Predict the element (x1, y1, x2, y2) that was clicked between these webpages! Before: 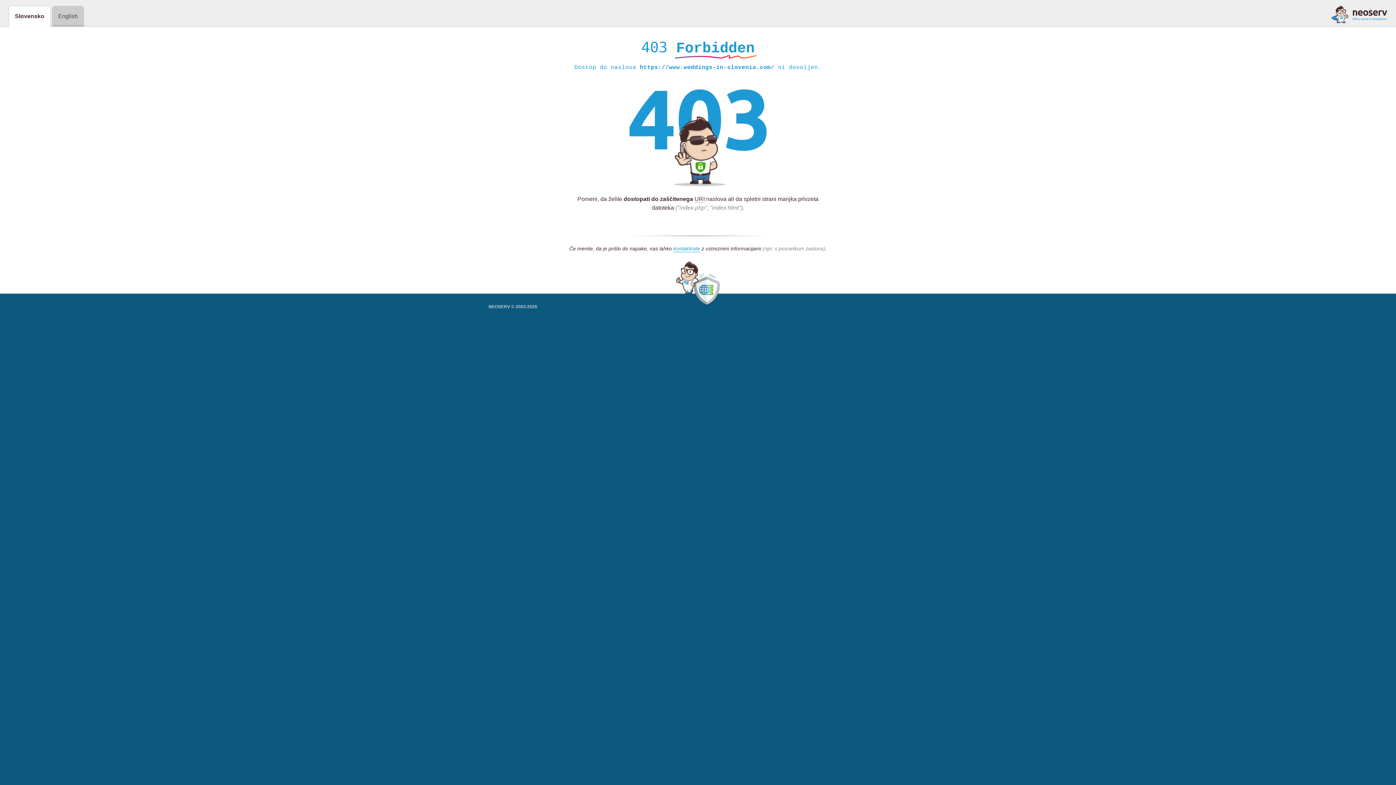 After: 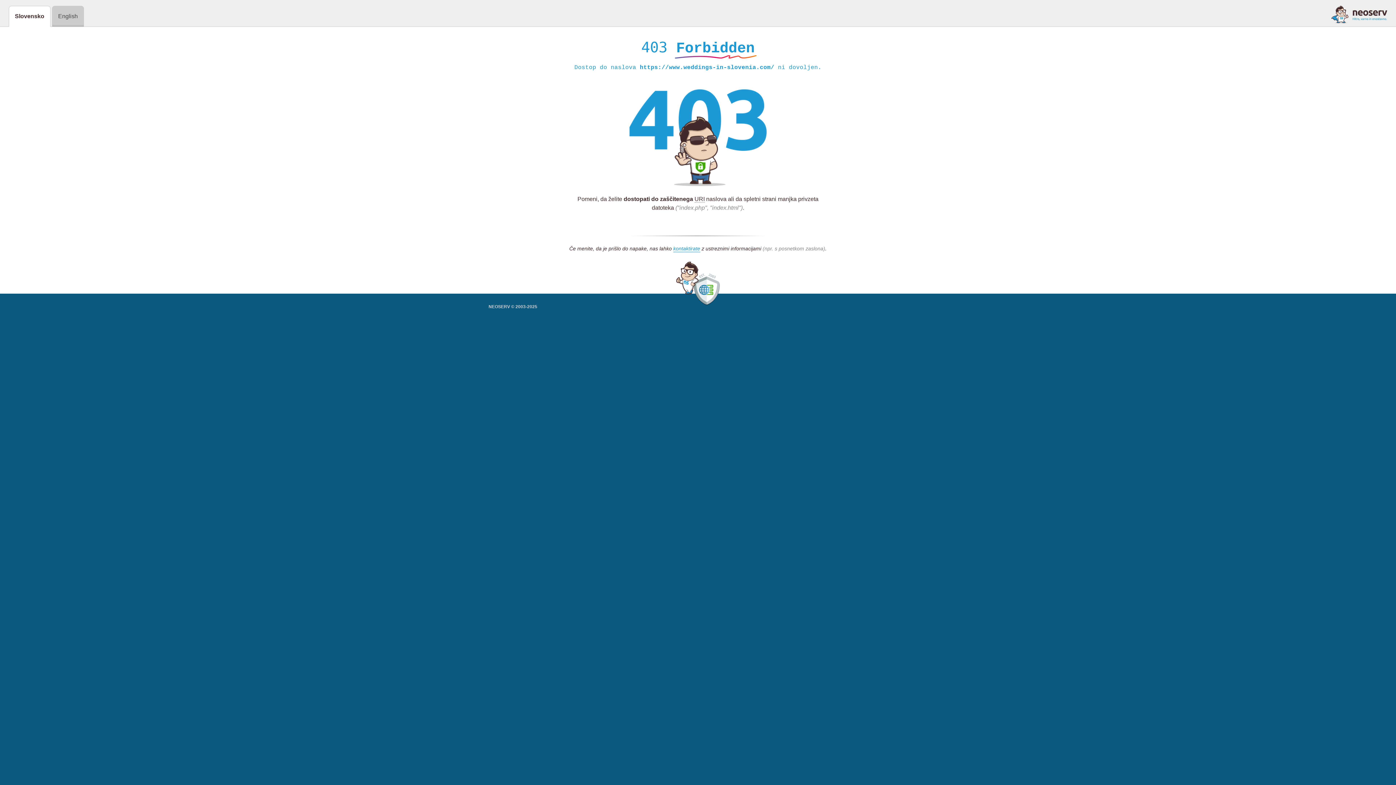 Action: bbox: (1331, 5, 1387, 23)